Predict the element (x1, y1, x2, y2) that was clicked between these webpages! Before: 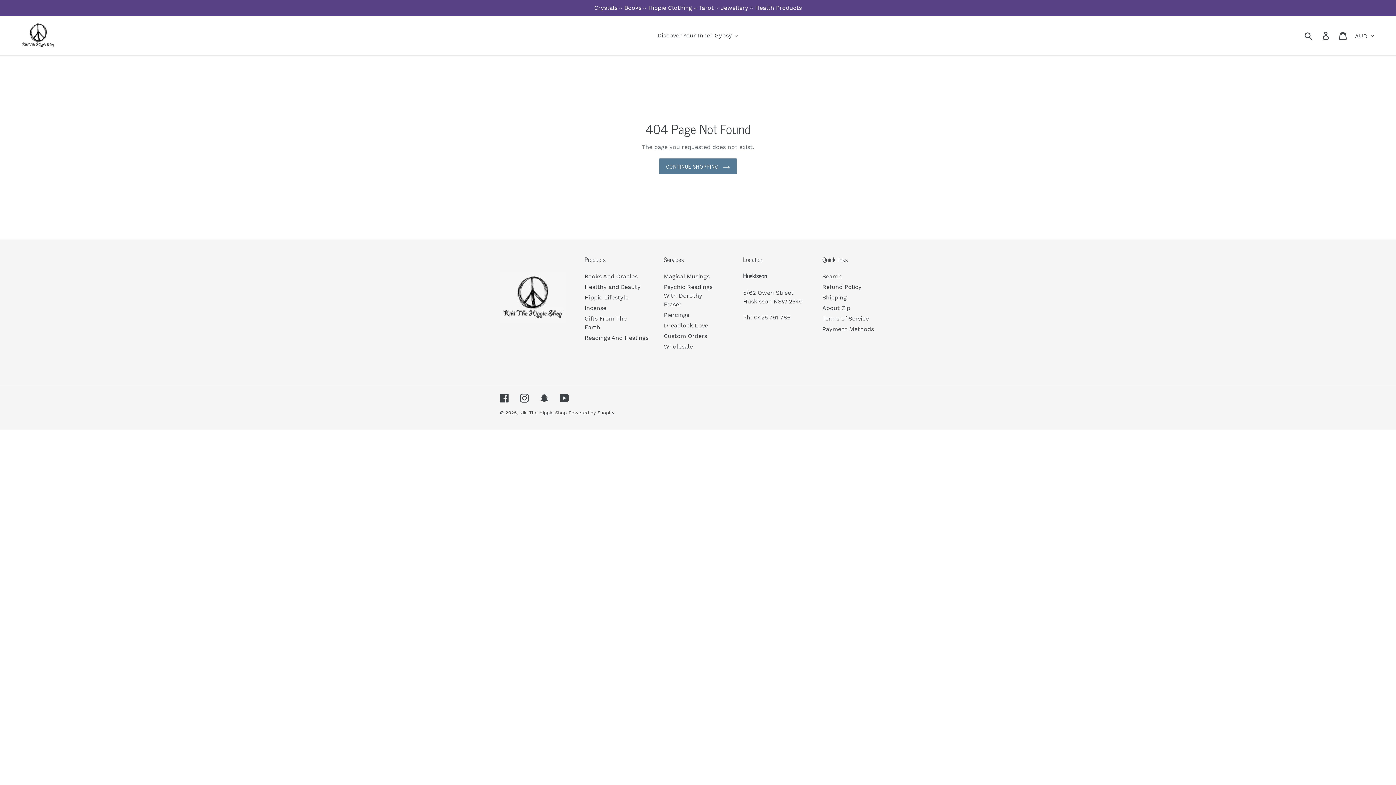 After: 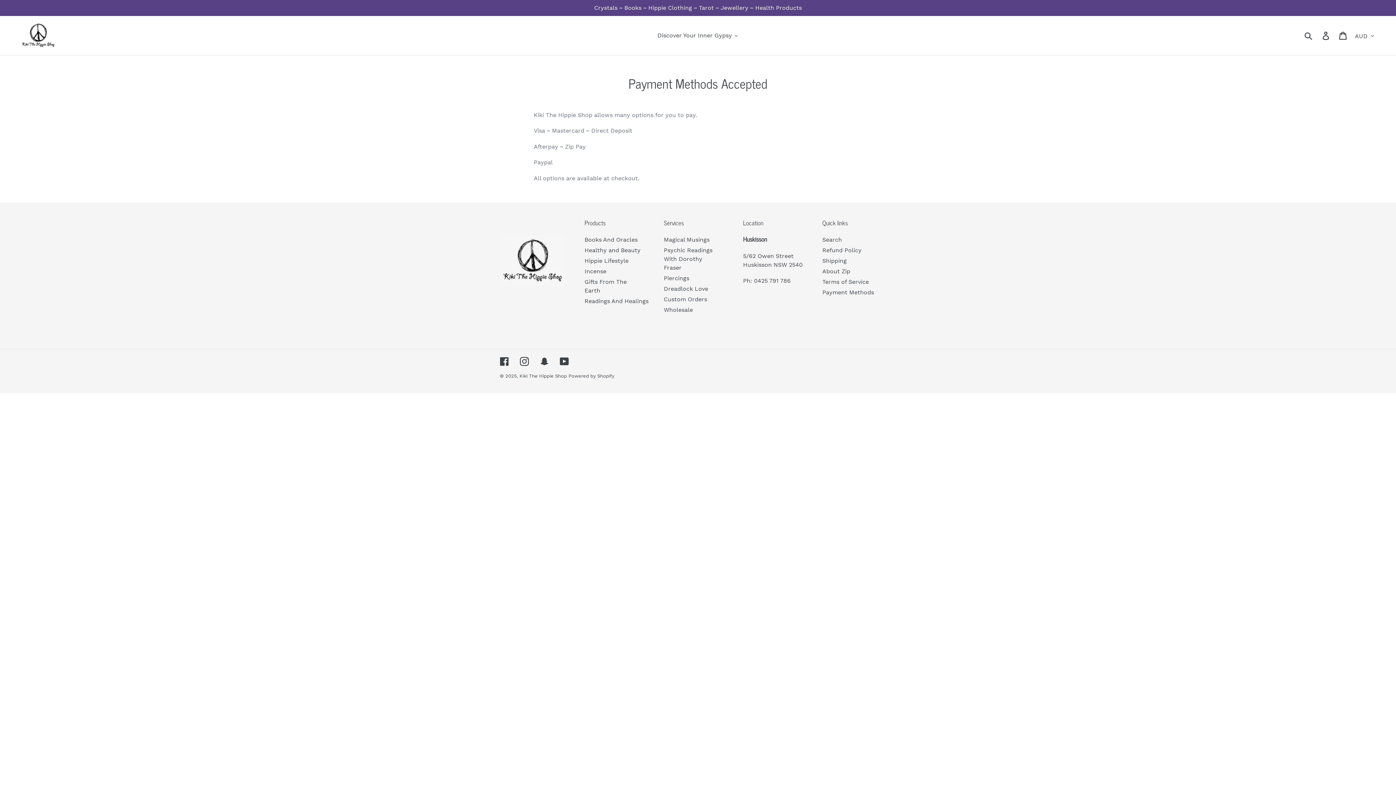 Action: bbox: (822, 325, 874, 332) label: Payment Methods